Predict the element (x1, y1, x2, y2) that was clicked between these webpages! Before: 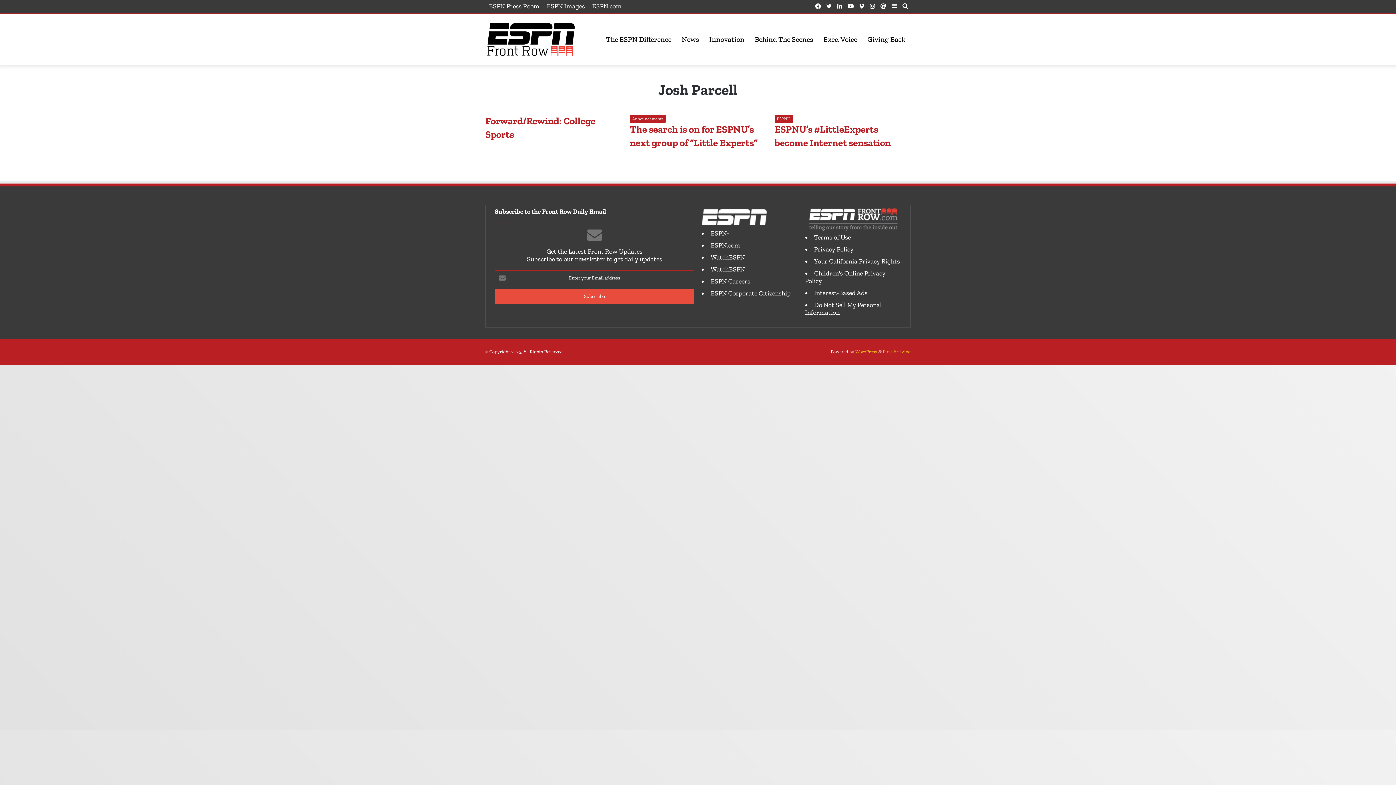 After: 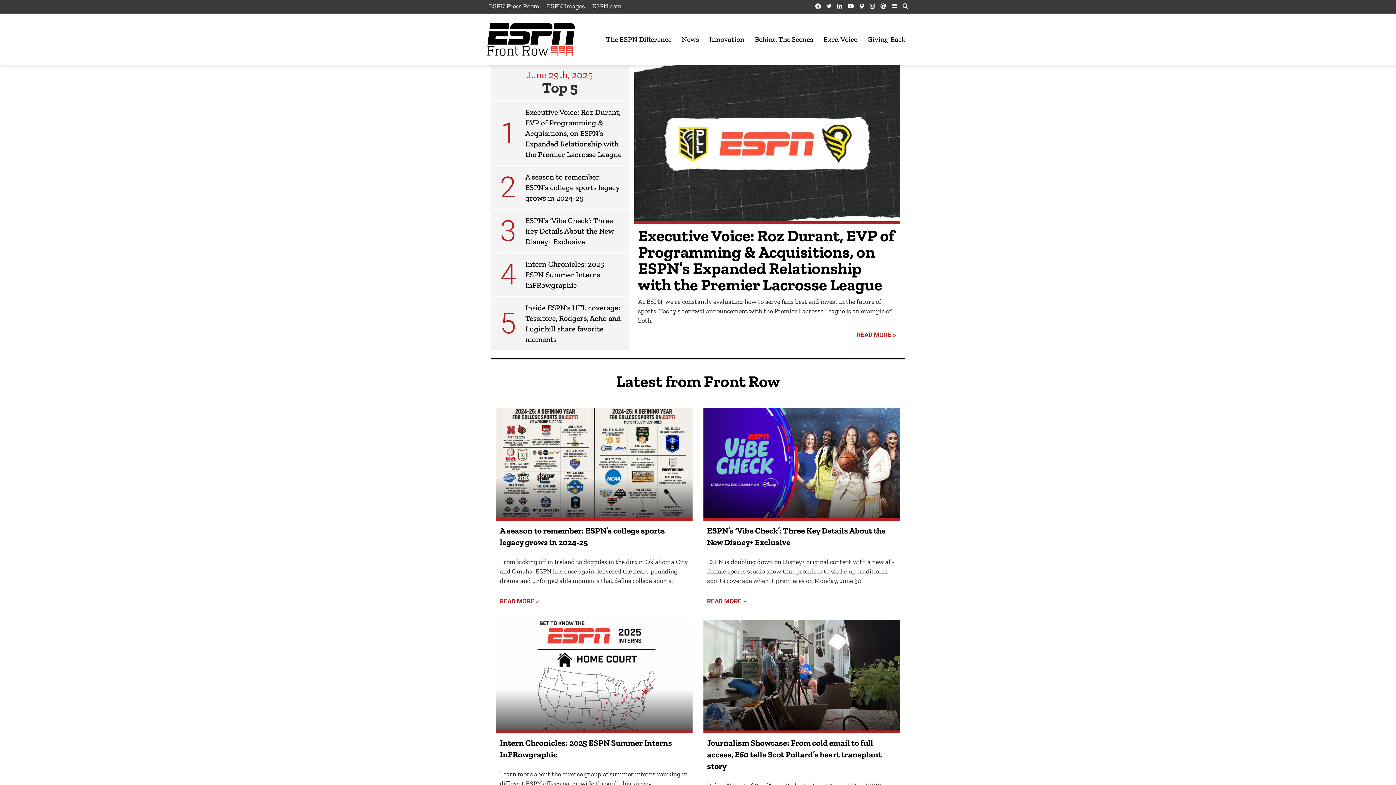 Action: bbox: (485, 21, 576, 57)